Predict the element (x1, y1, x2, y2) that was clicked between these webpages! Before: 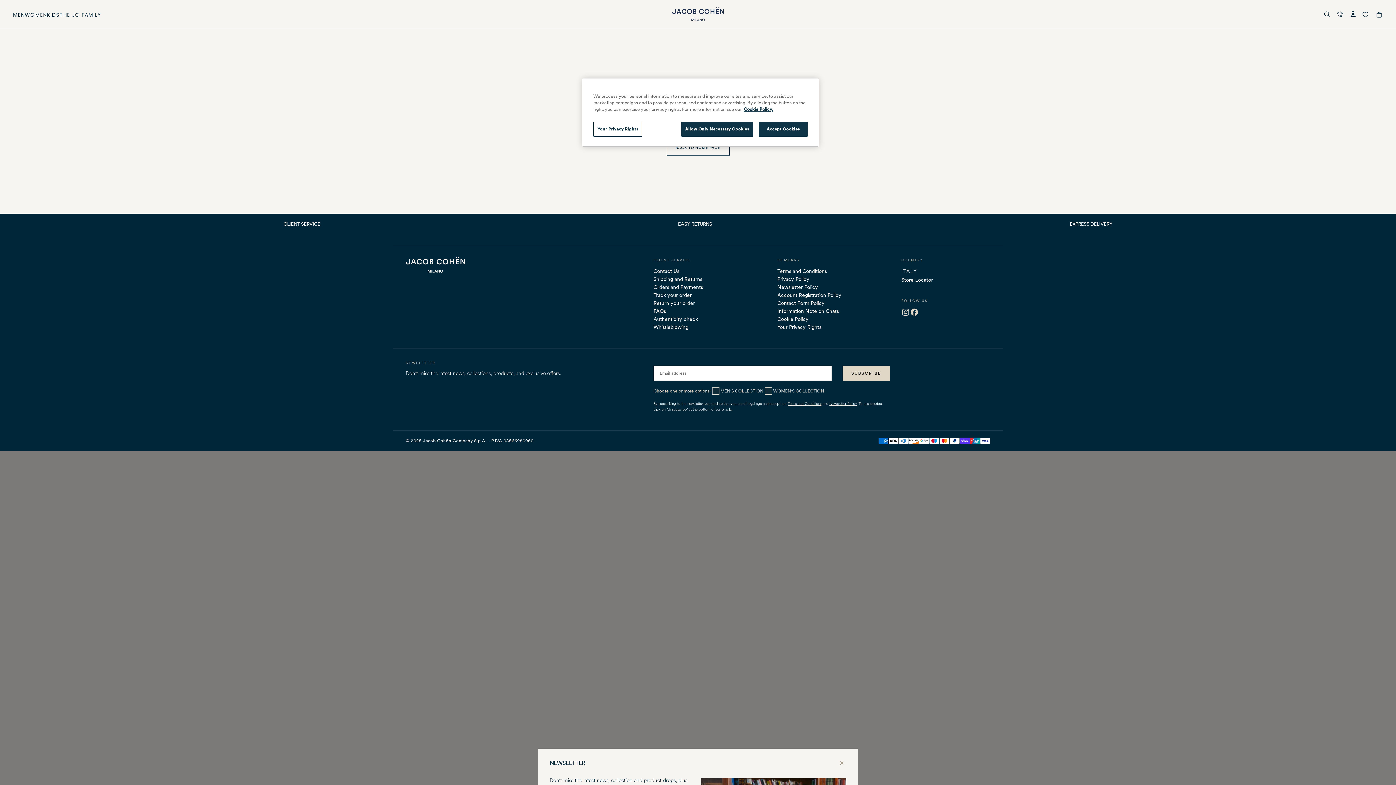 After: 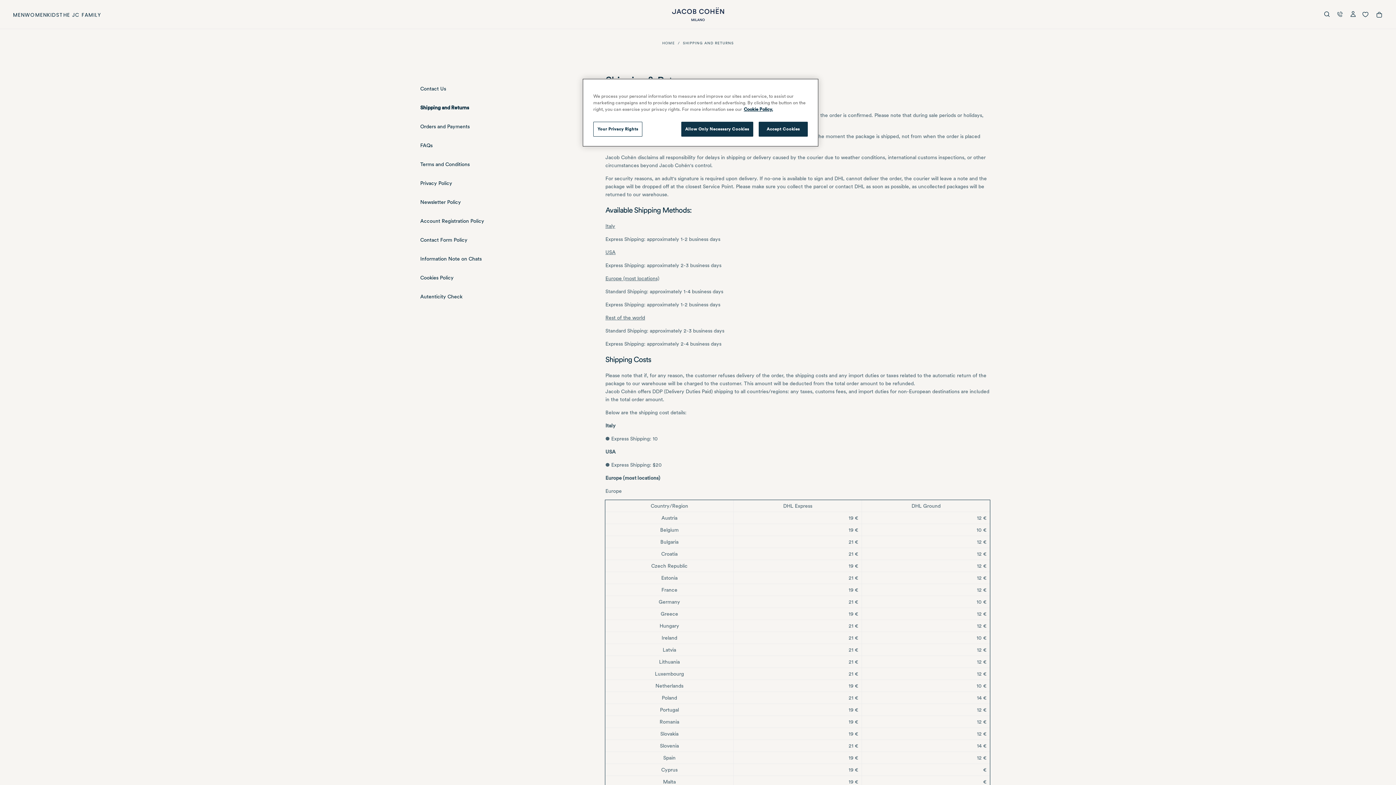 Action: bbox: (653, 275, 742, 283) label: Shipping and Returns